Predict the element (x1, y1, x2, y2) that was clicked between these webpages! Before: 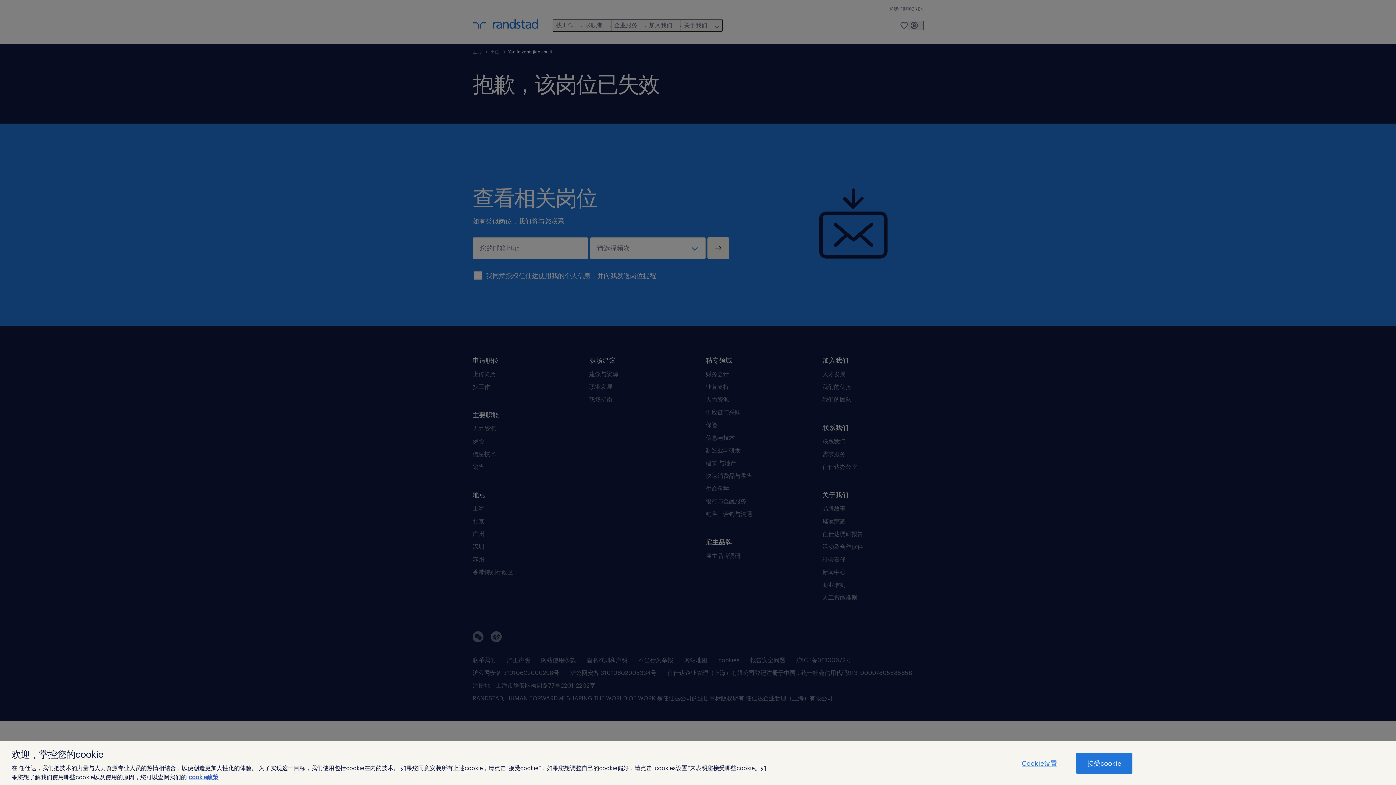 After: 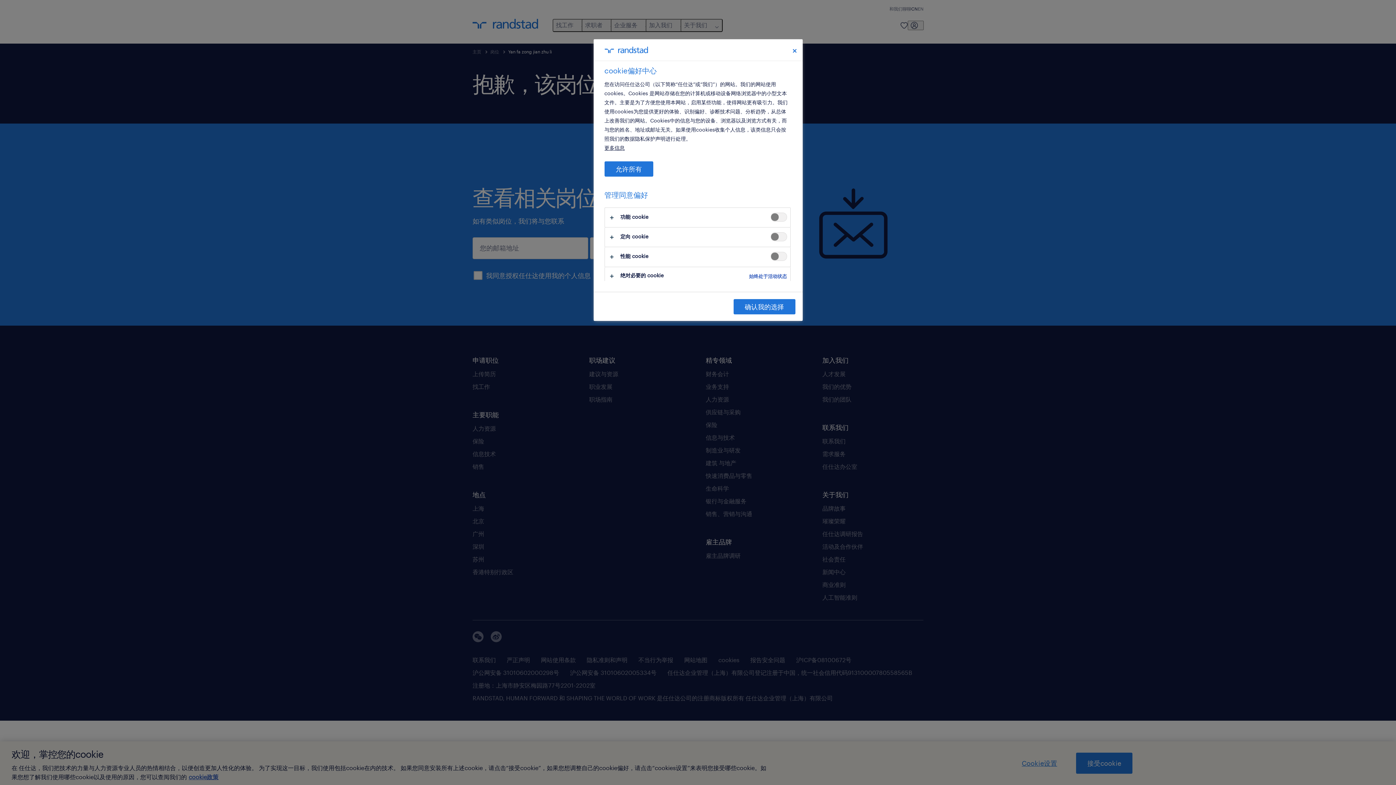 Action: bbox: (1011, 753, 1068, 773) label: Cookie设置